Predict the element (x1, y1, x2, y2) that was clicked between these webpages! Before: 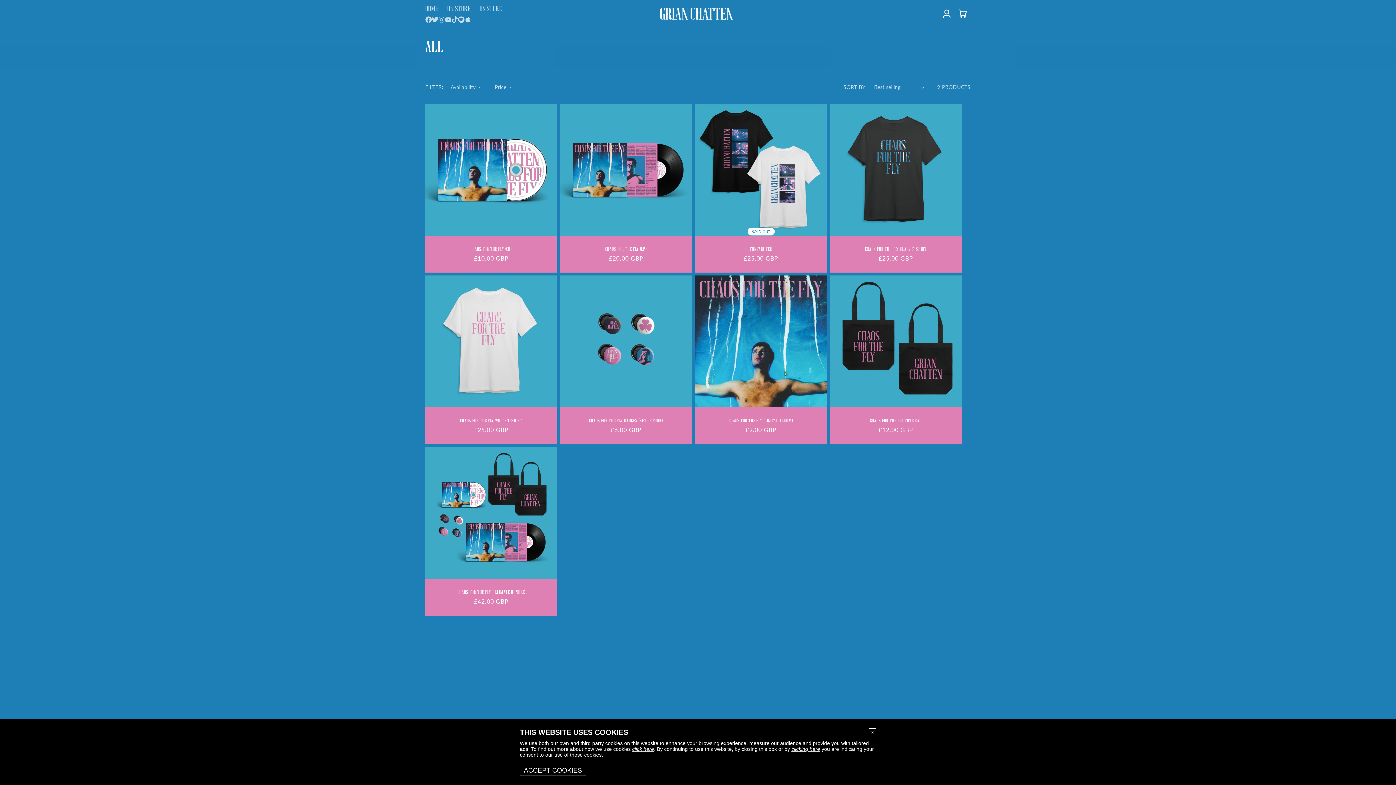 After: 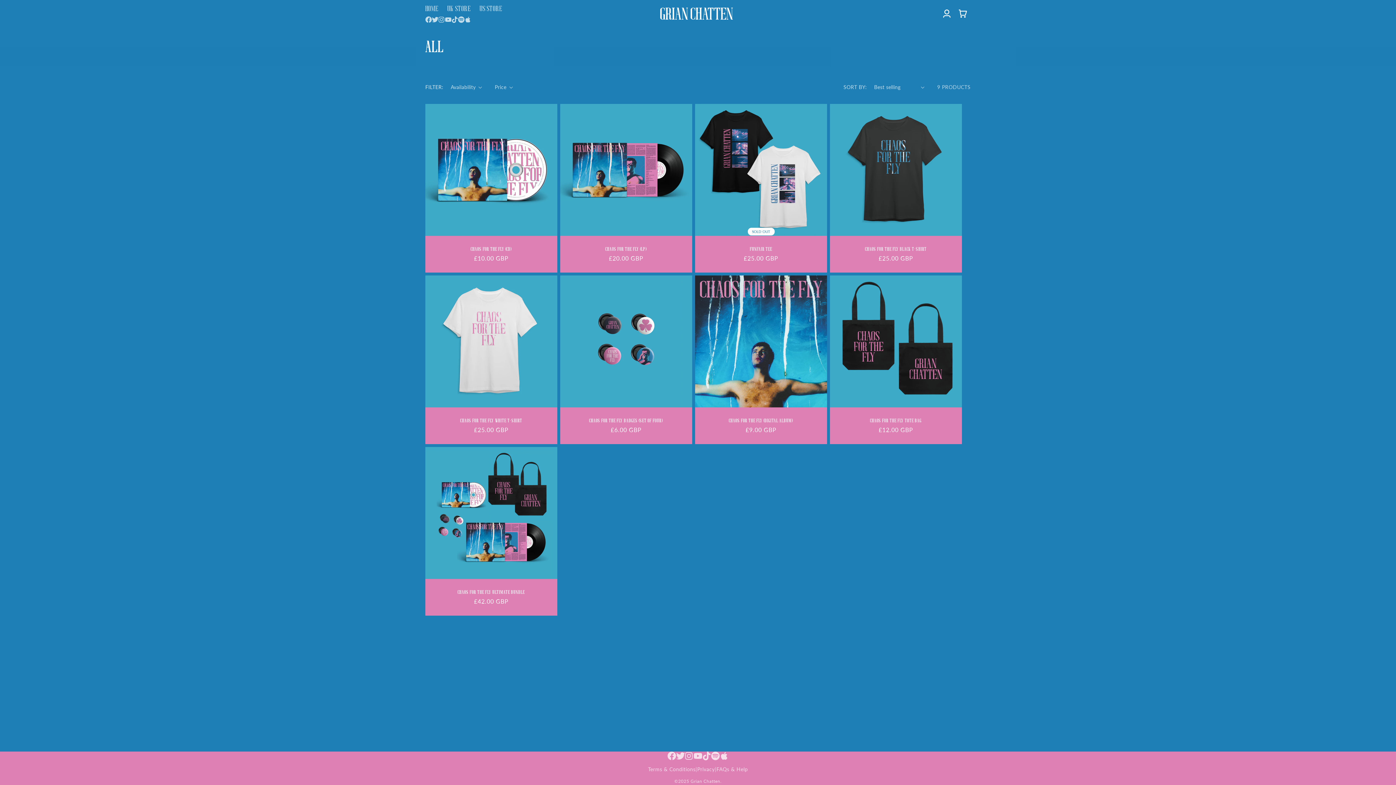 Action: bbox: (791, 746, 820, 752) label: clicking here